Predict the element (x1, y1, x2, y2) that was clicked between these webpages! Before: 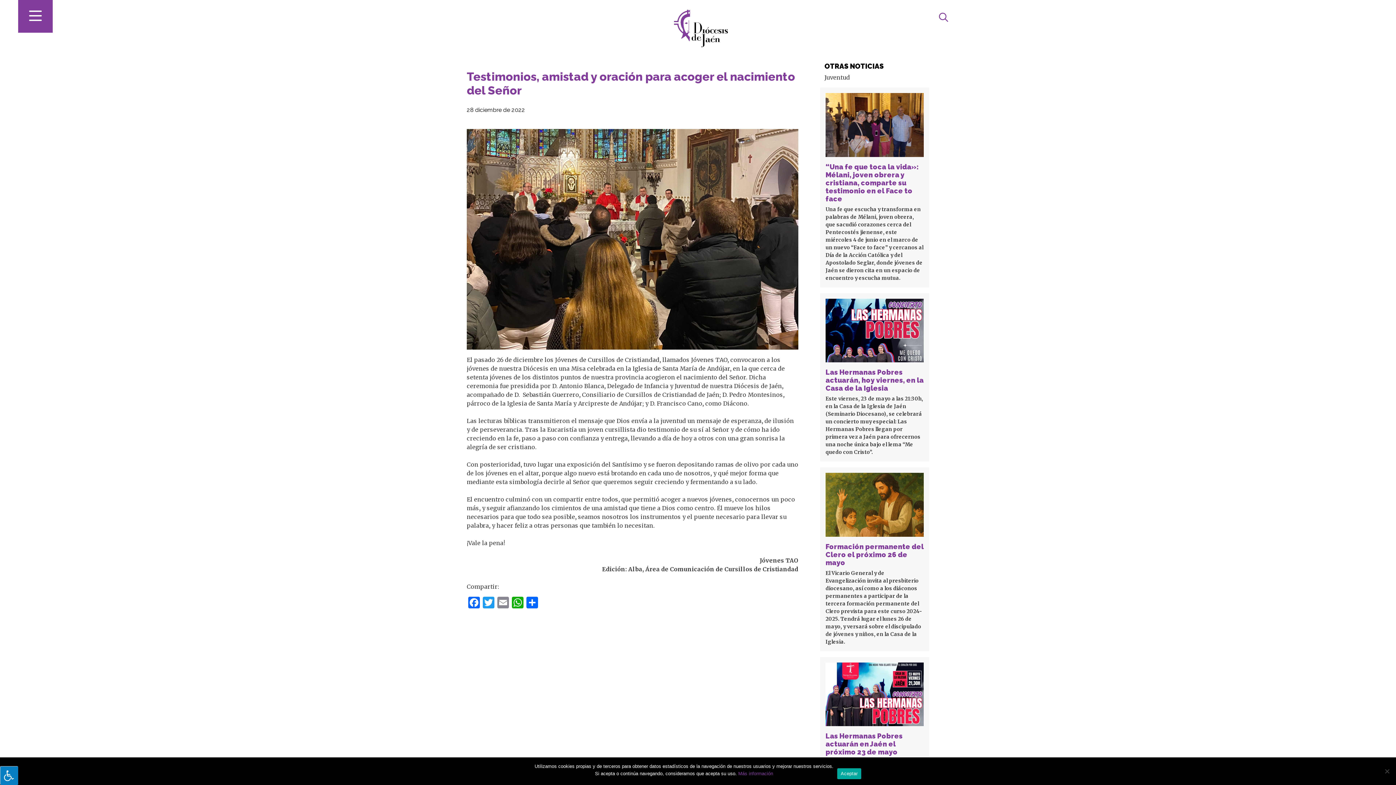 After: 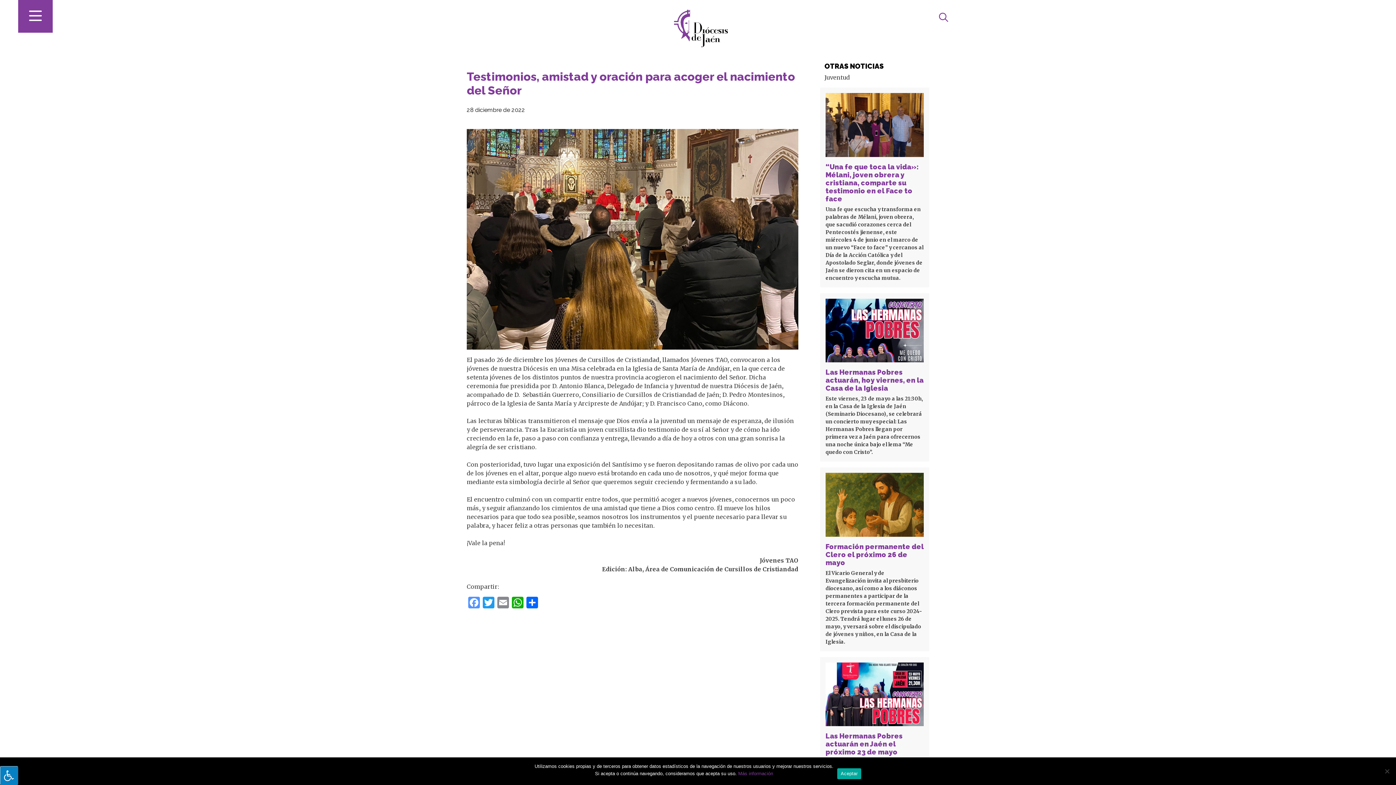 Action: bbox: (466, 597, 481, 610) label: Facebook